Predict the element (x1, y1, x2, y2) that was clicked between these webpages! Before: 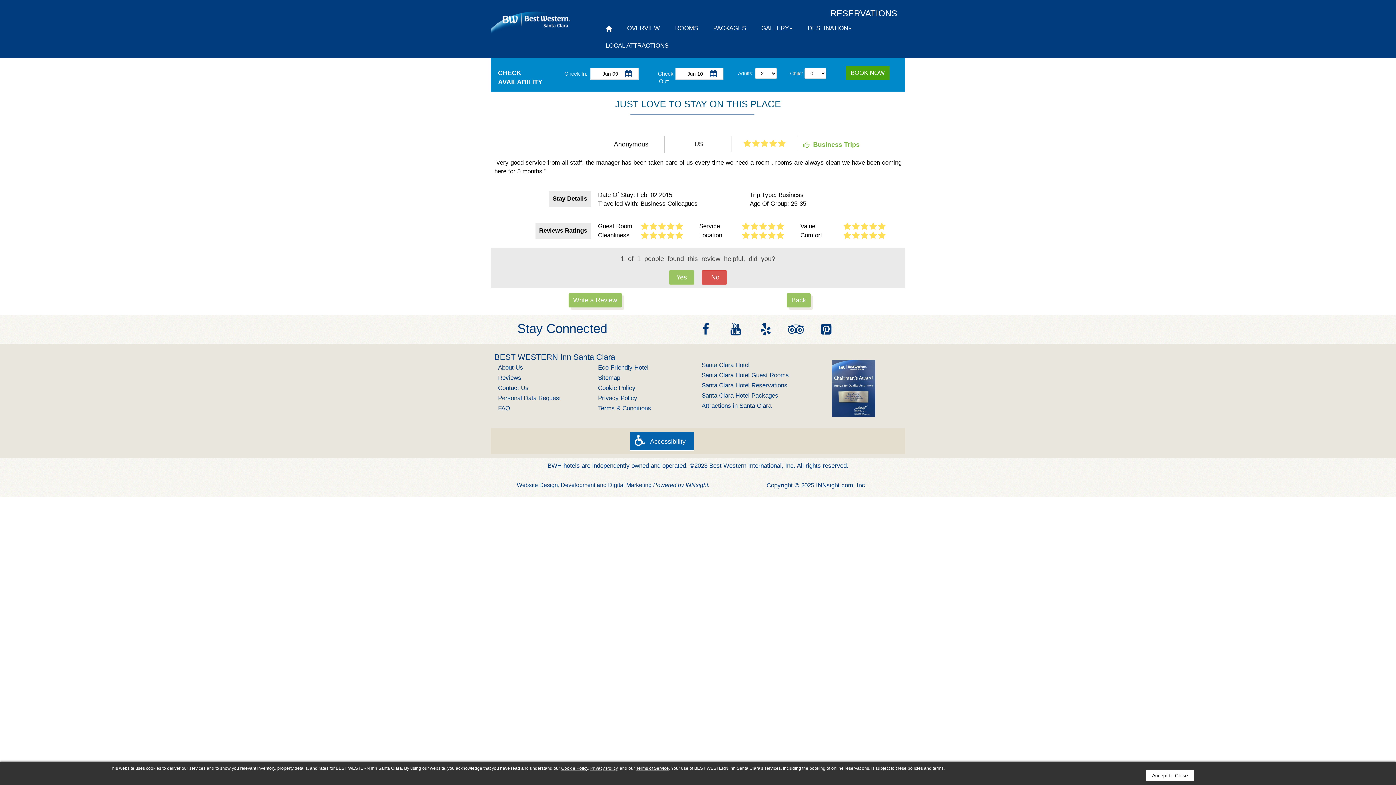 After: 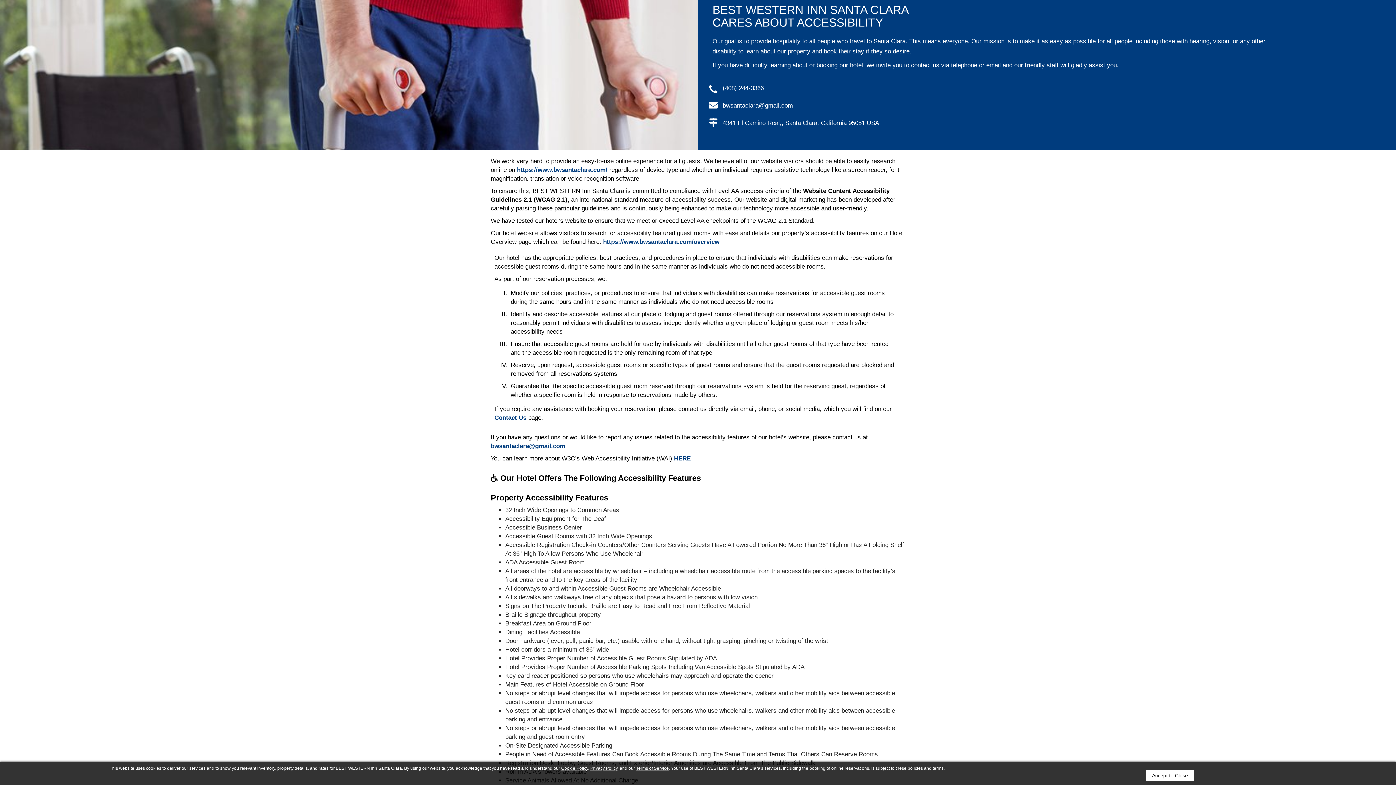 Action: label:  Accessibility bbox: (634, 439, 689, 445)